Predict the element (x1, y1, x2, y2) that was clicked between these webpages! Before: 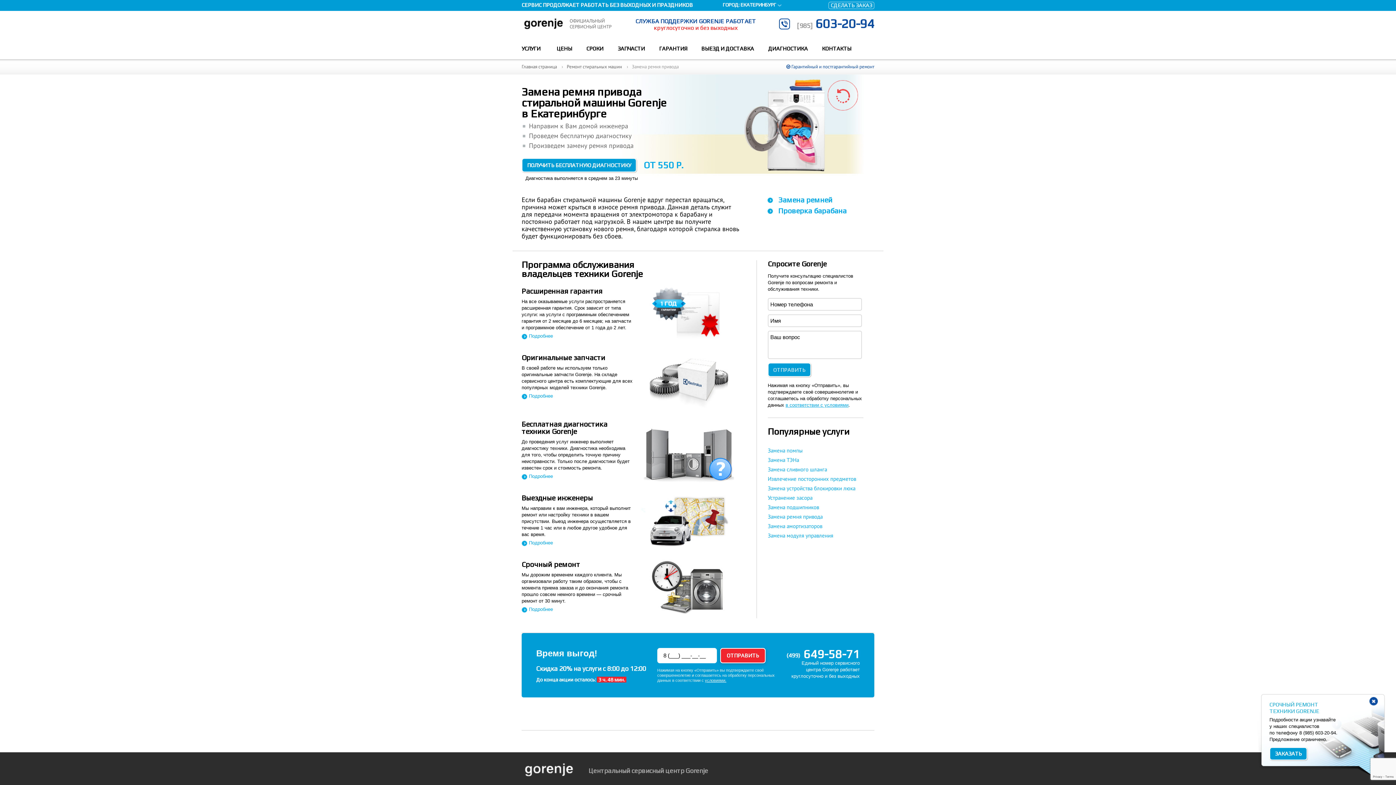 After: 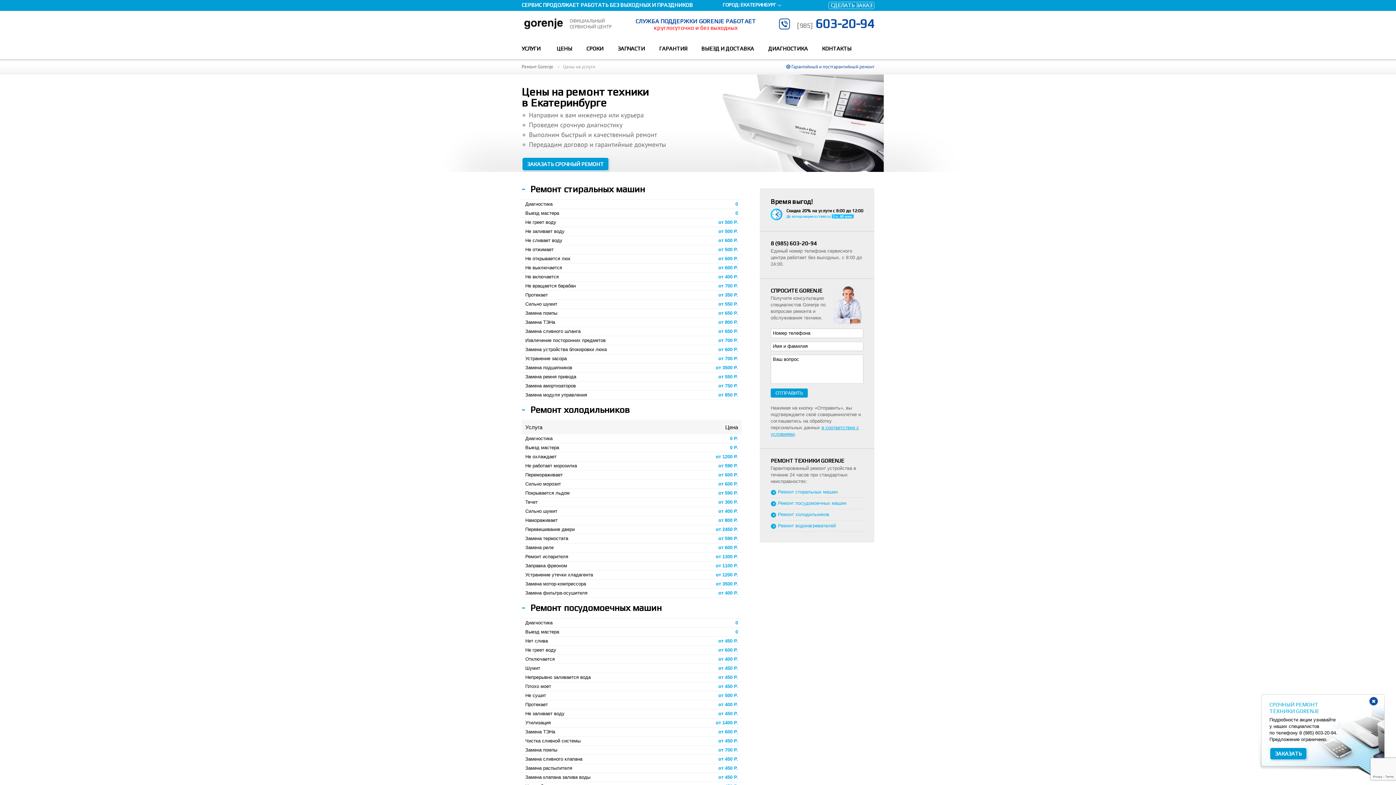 Action: label: ЦЕНЫ bbox: (556, 45, 572, 51)